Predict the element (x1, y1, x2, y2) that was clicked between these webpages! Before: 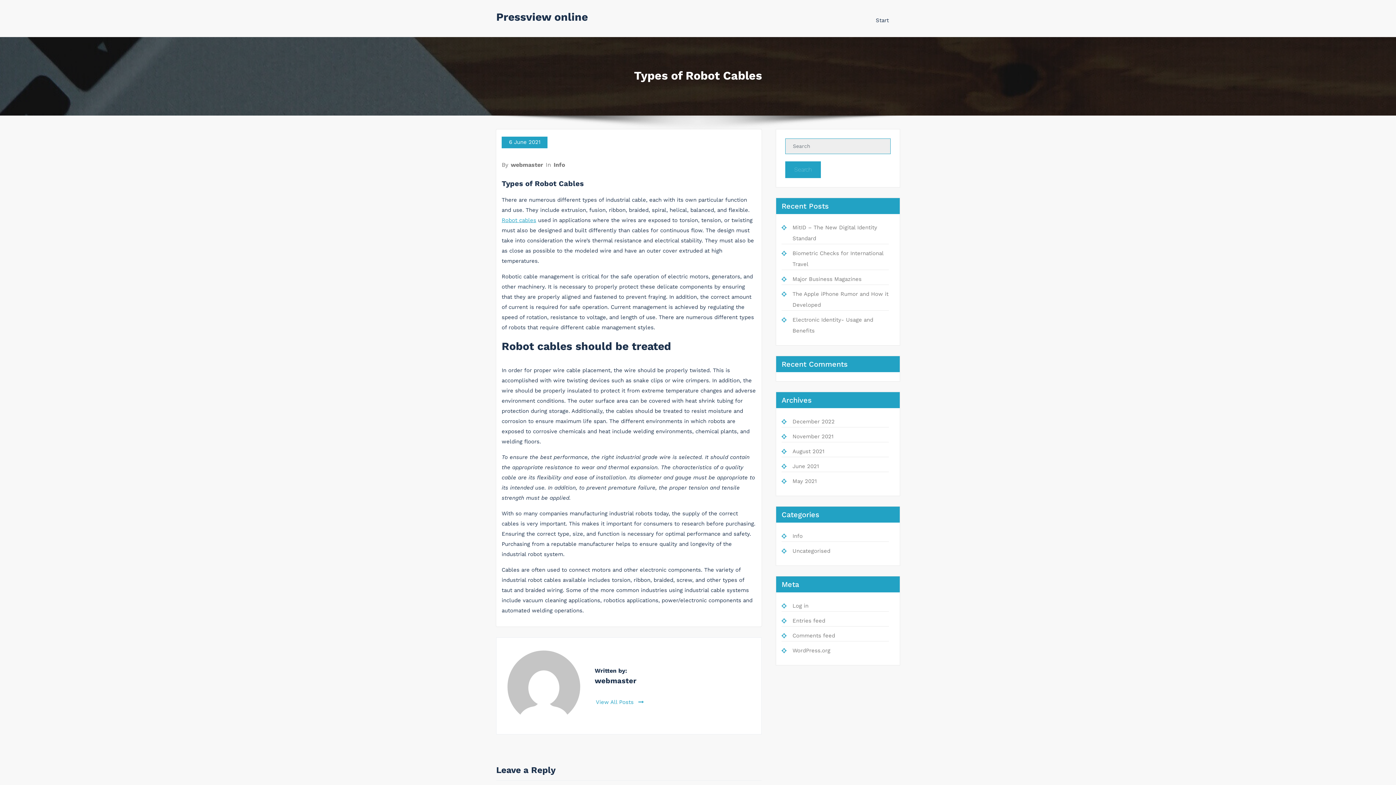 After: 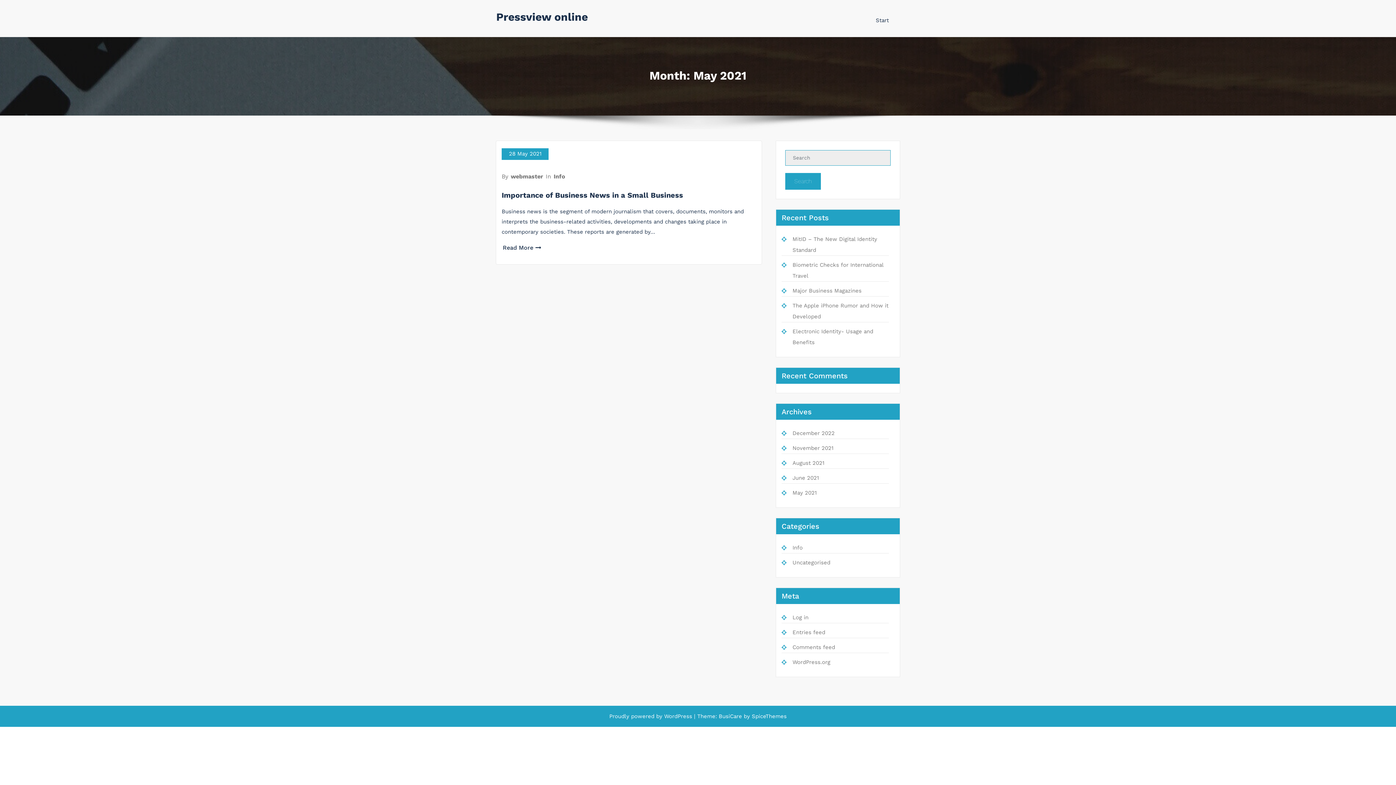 Action: bbox: (792, 478, 817, 484) label: May 2021